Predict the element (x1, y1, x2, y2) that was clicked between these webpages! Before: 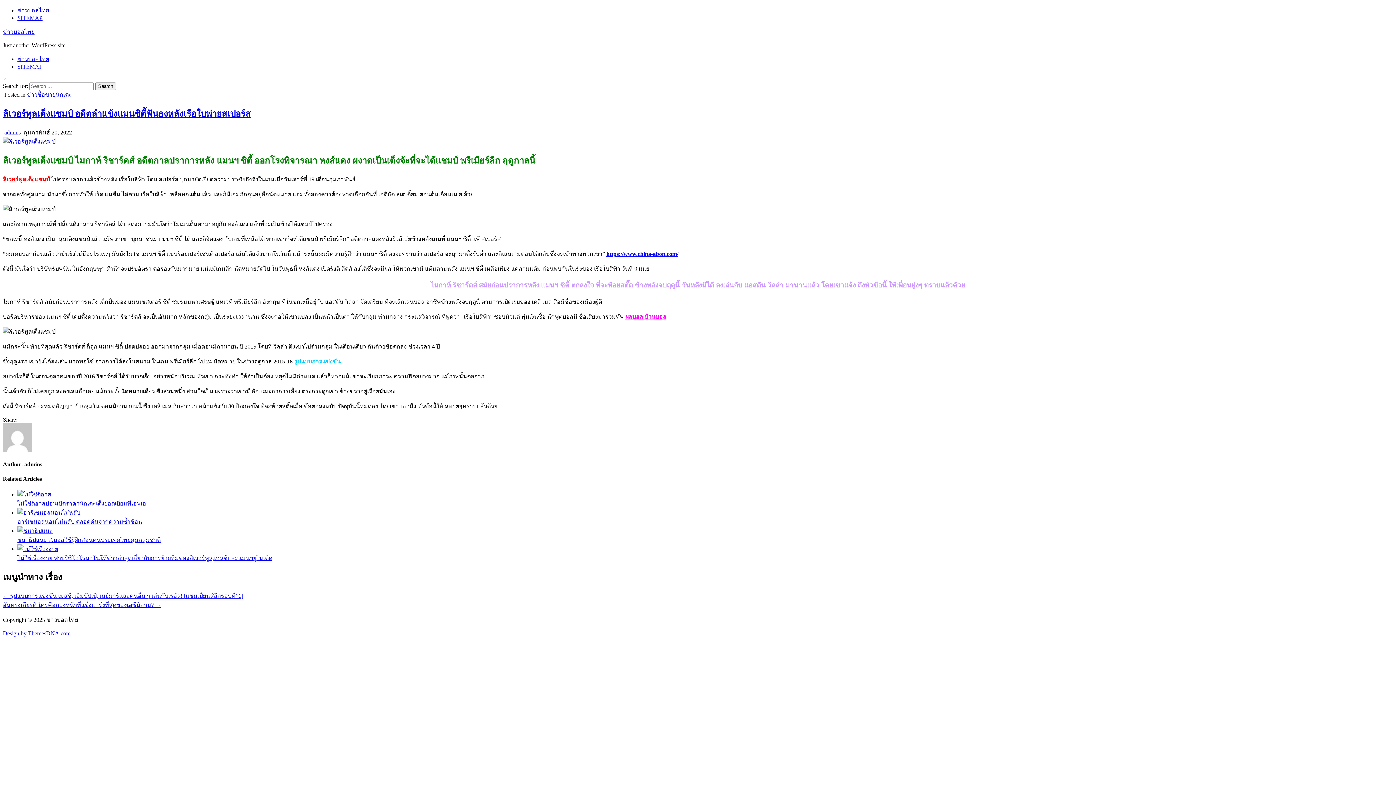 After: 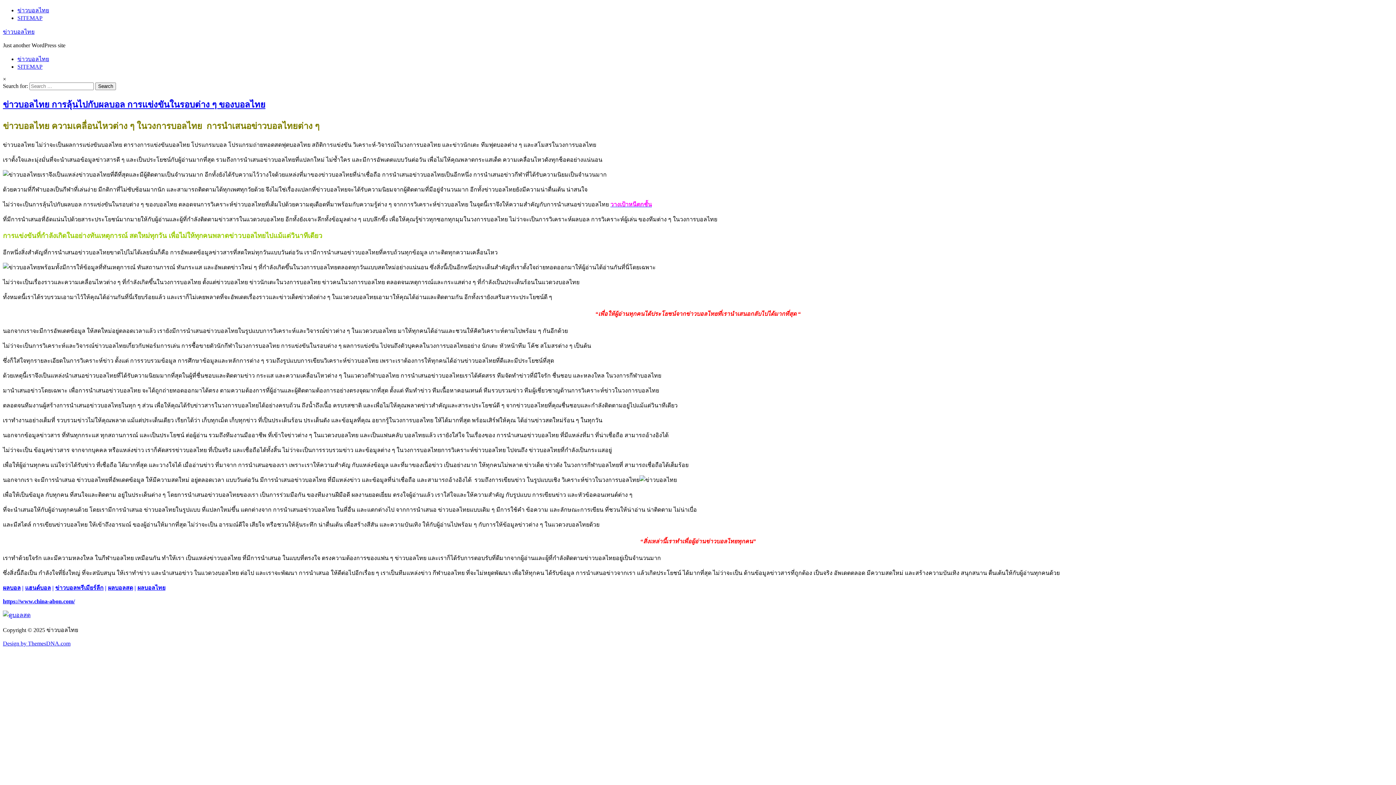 Action: bbox: (606, 250, 678, 256) label: https://www.china-abon.com/